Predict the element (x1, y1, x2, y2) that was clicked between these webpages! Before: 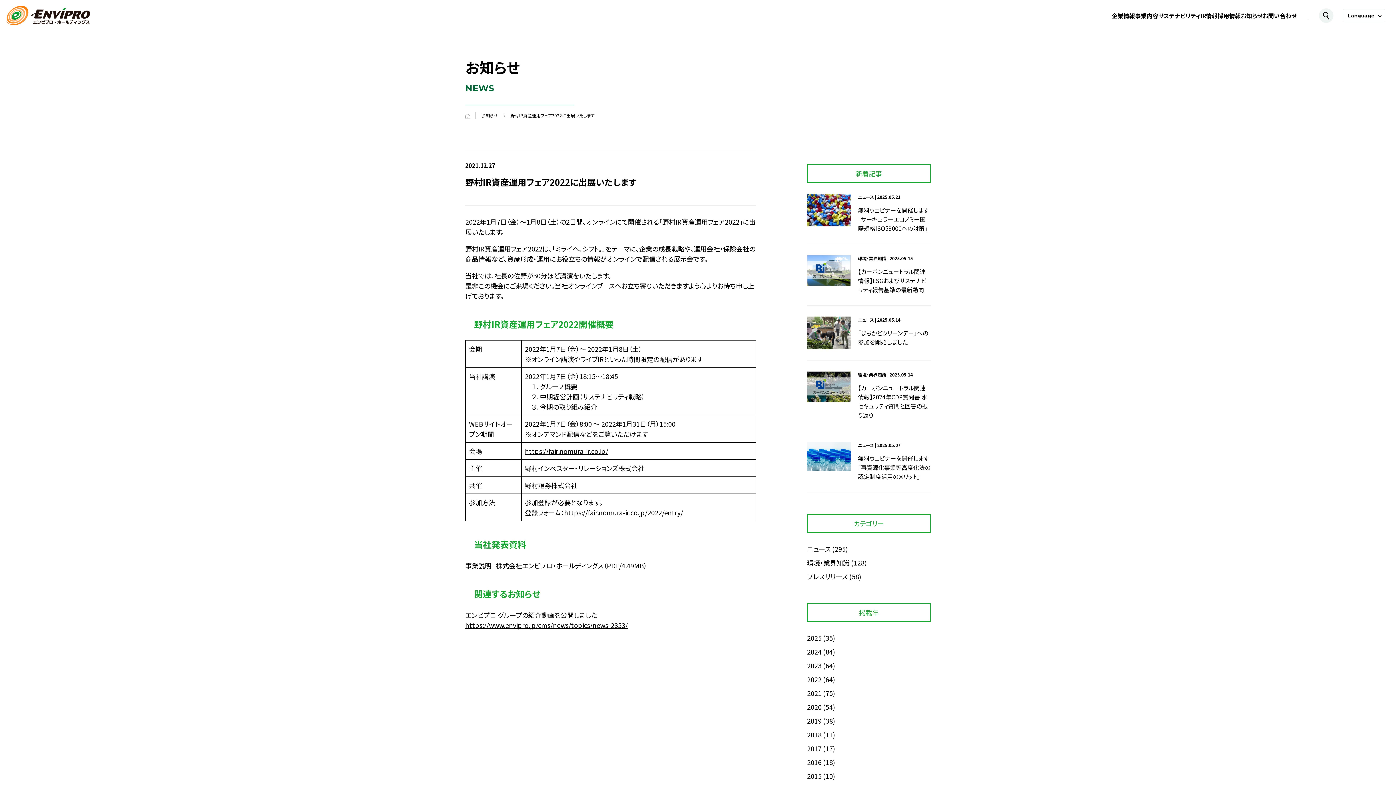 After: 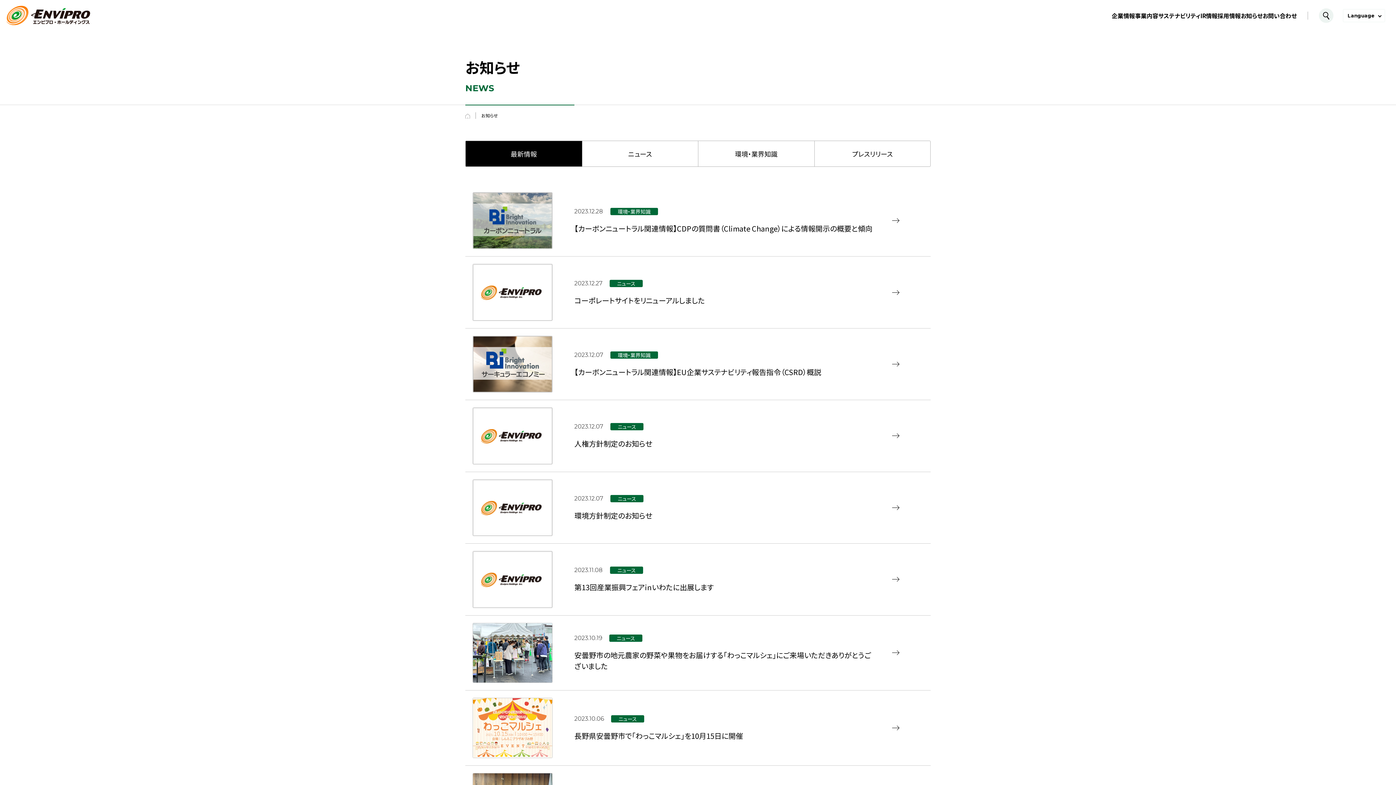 Action: bbox: (807, 661, 821, 670) label: 2023